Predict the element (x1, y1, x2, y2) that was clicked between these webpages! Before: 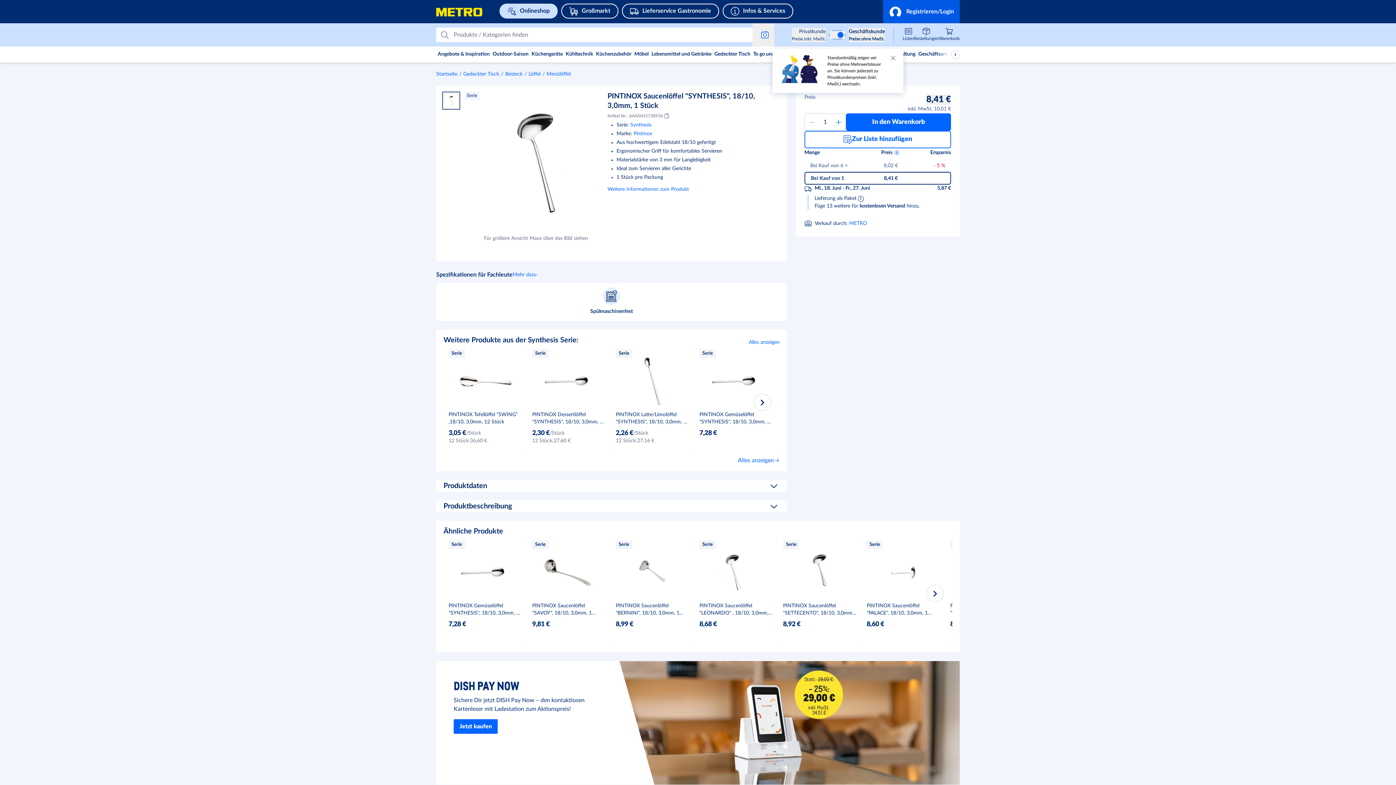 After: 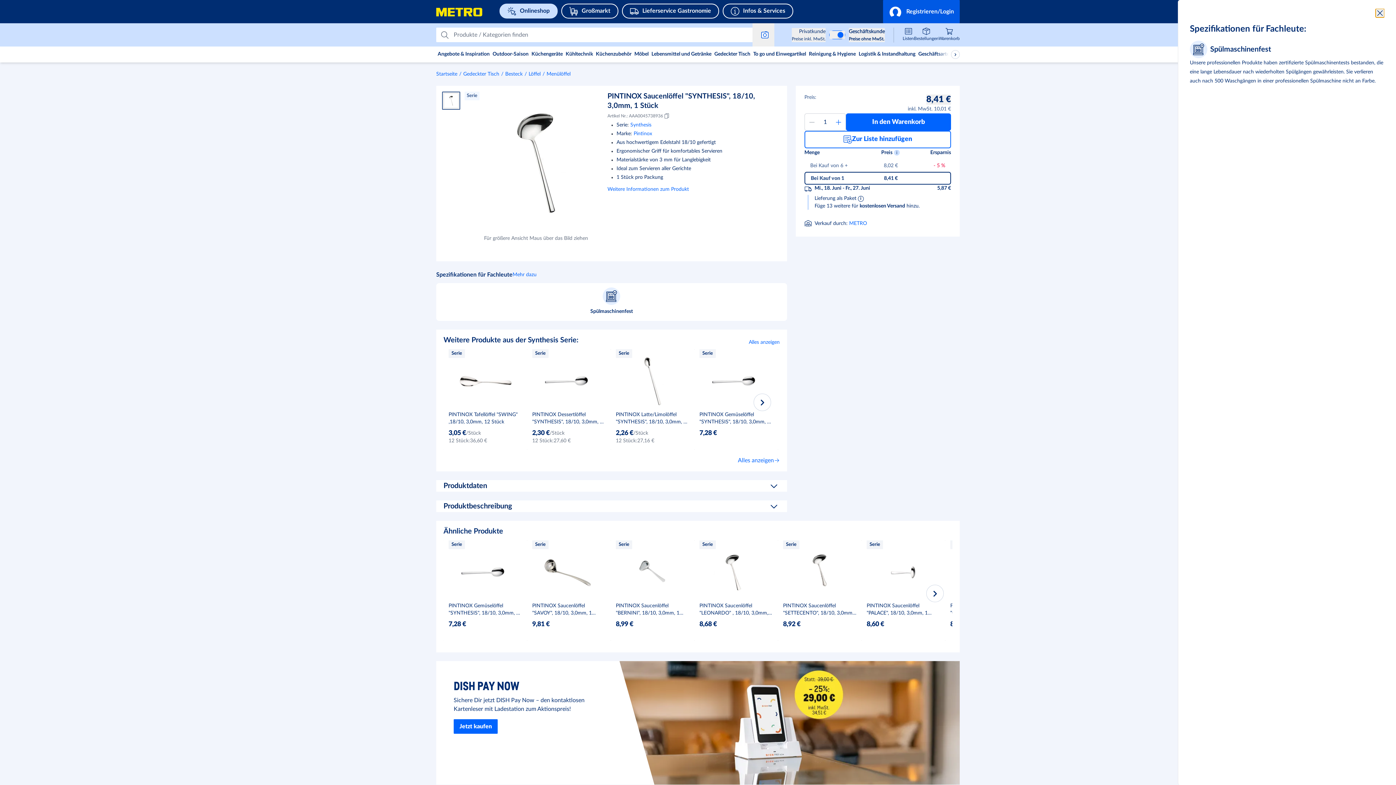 Action: bbox: (512, 270, 536, 279) label: Mehr dazu